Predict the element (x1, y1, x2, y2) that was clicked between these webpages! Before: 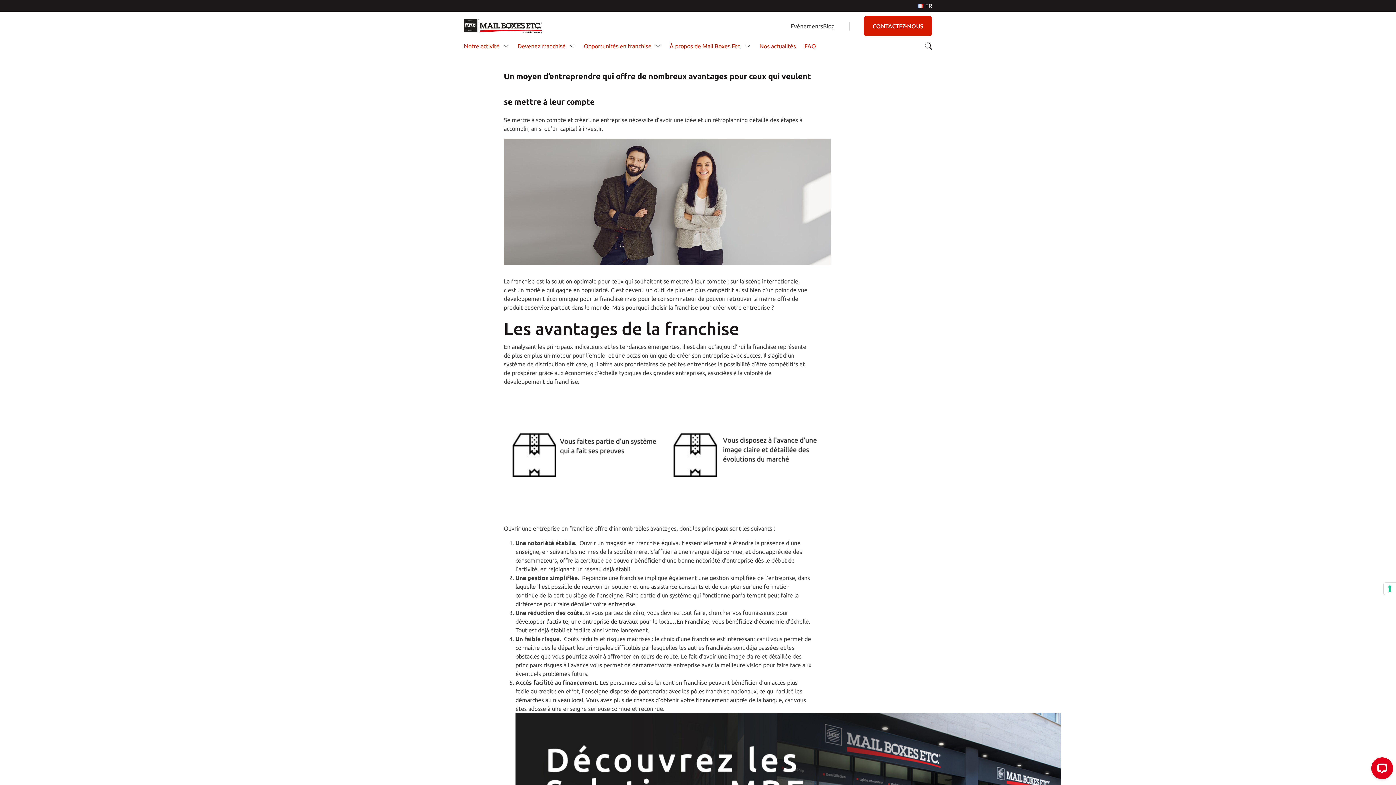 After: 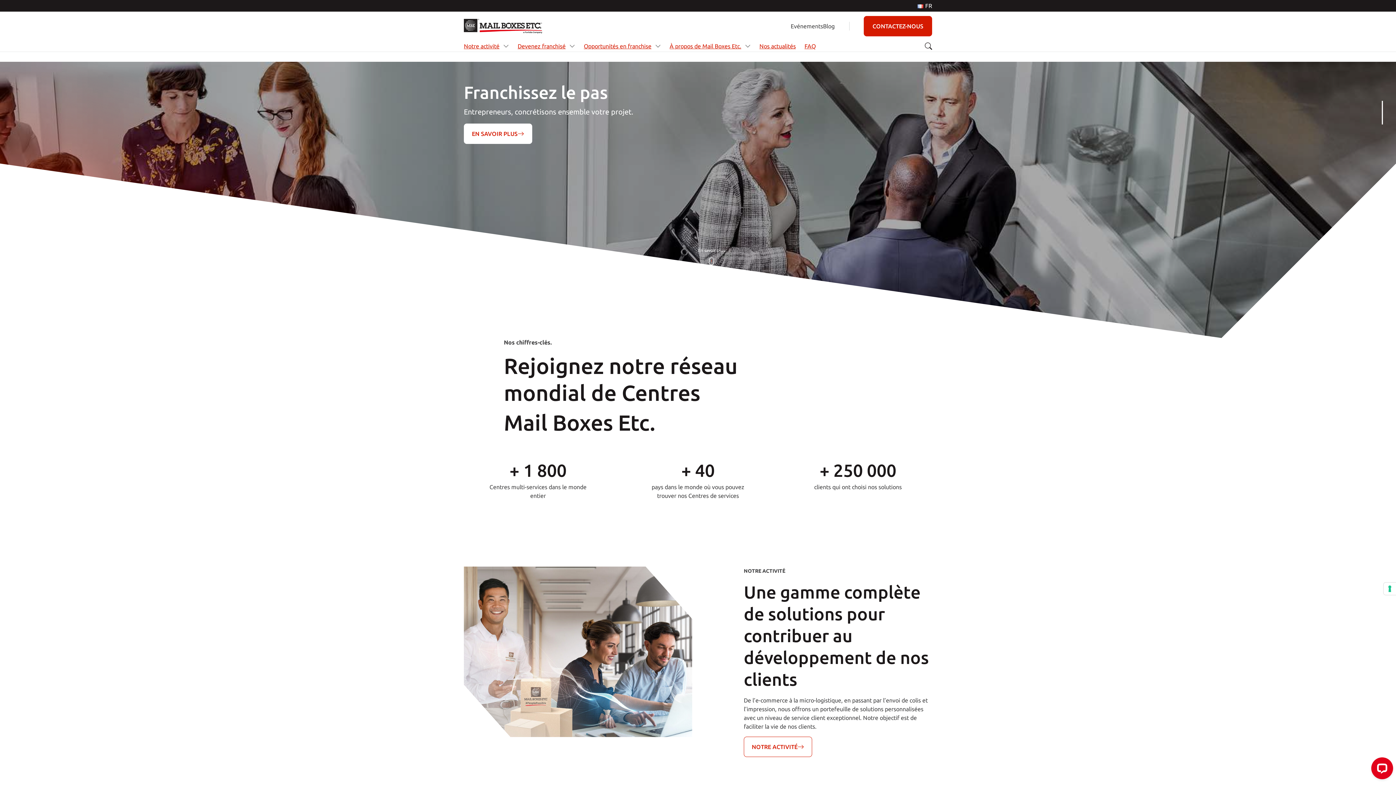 Action: bbox: (464, 18, 548, 33)